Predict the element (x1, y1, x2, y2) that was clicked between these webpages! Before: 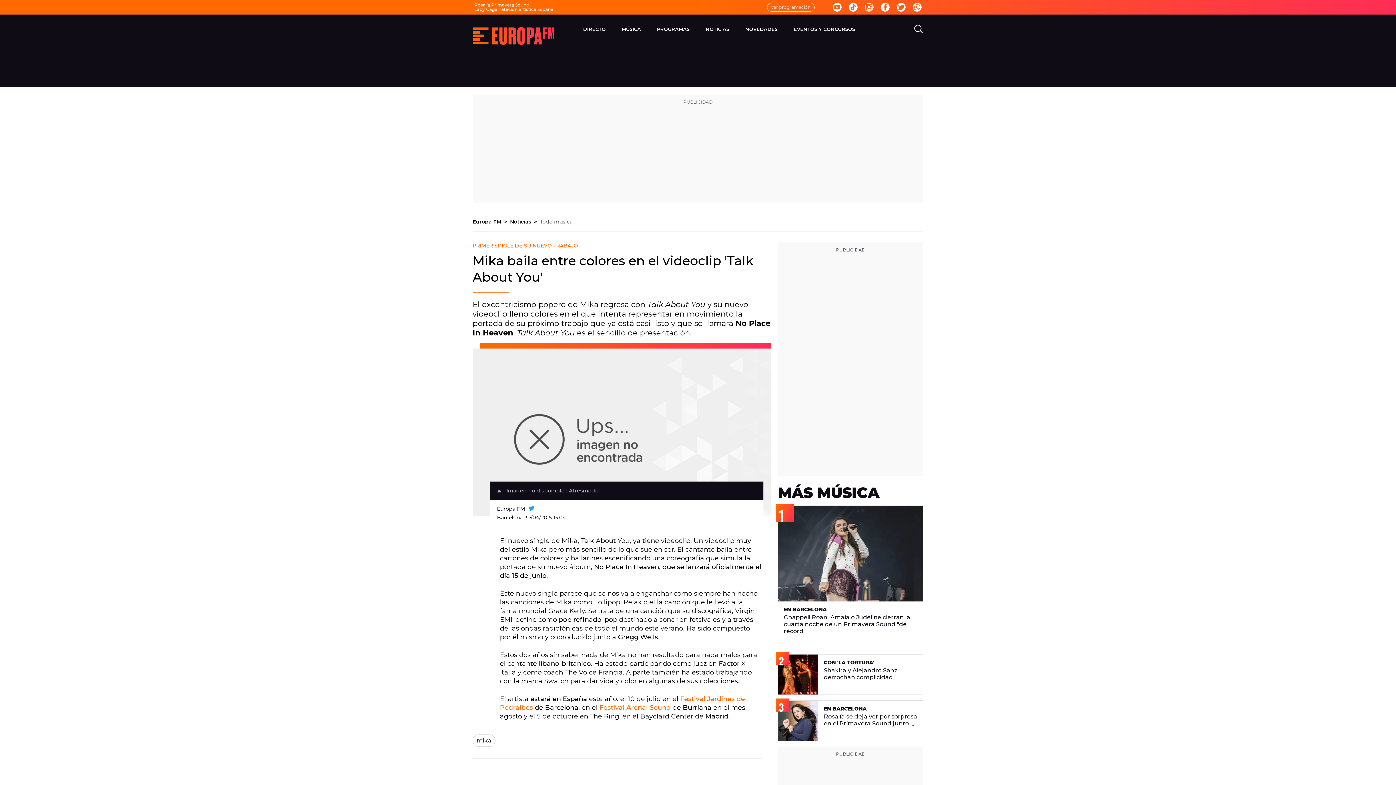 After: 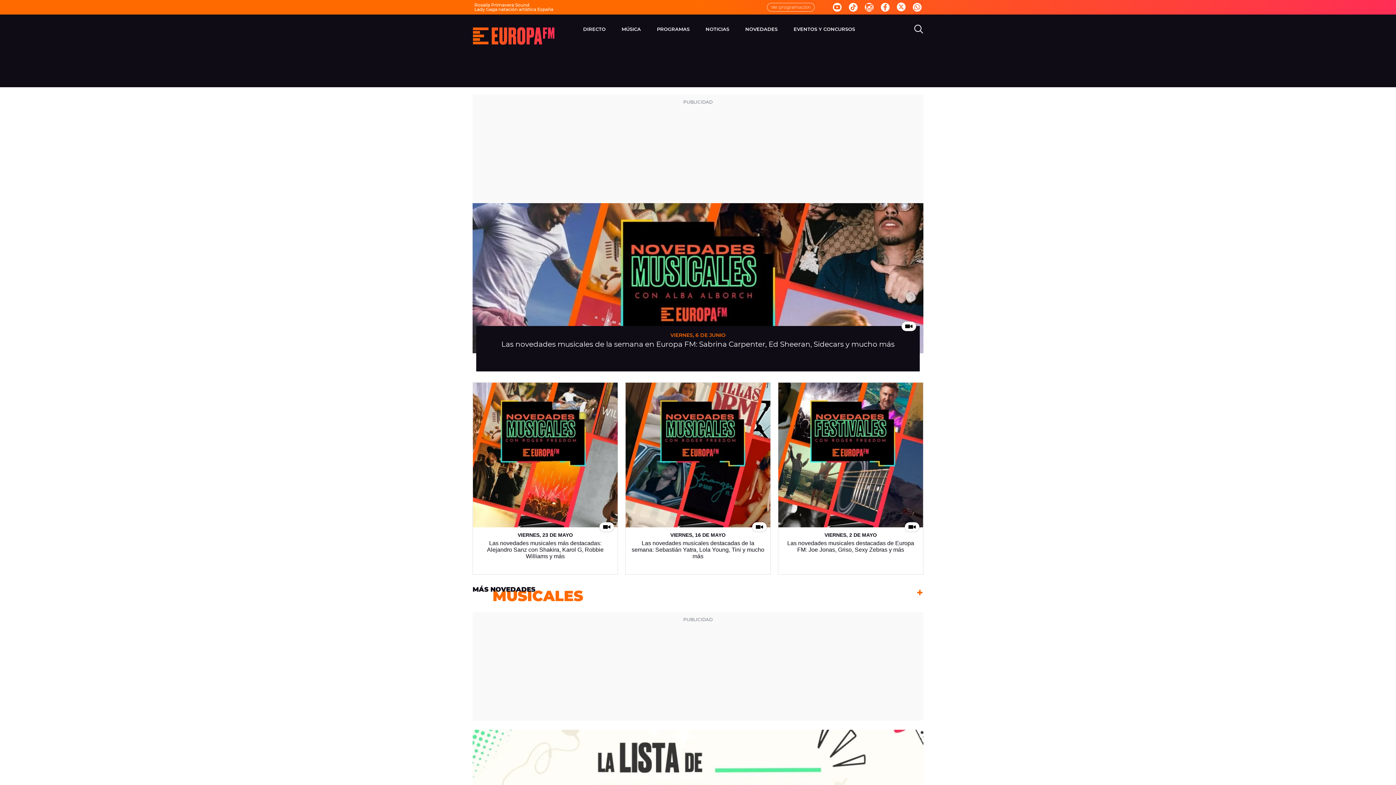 Action: bbox: (745, 20, 777, 38) label: NOVEDADES